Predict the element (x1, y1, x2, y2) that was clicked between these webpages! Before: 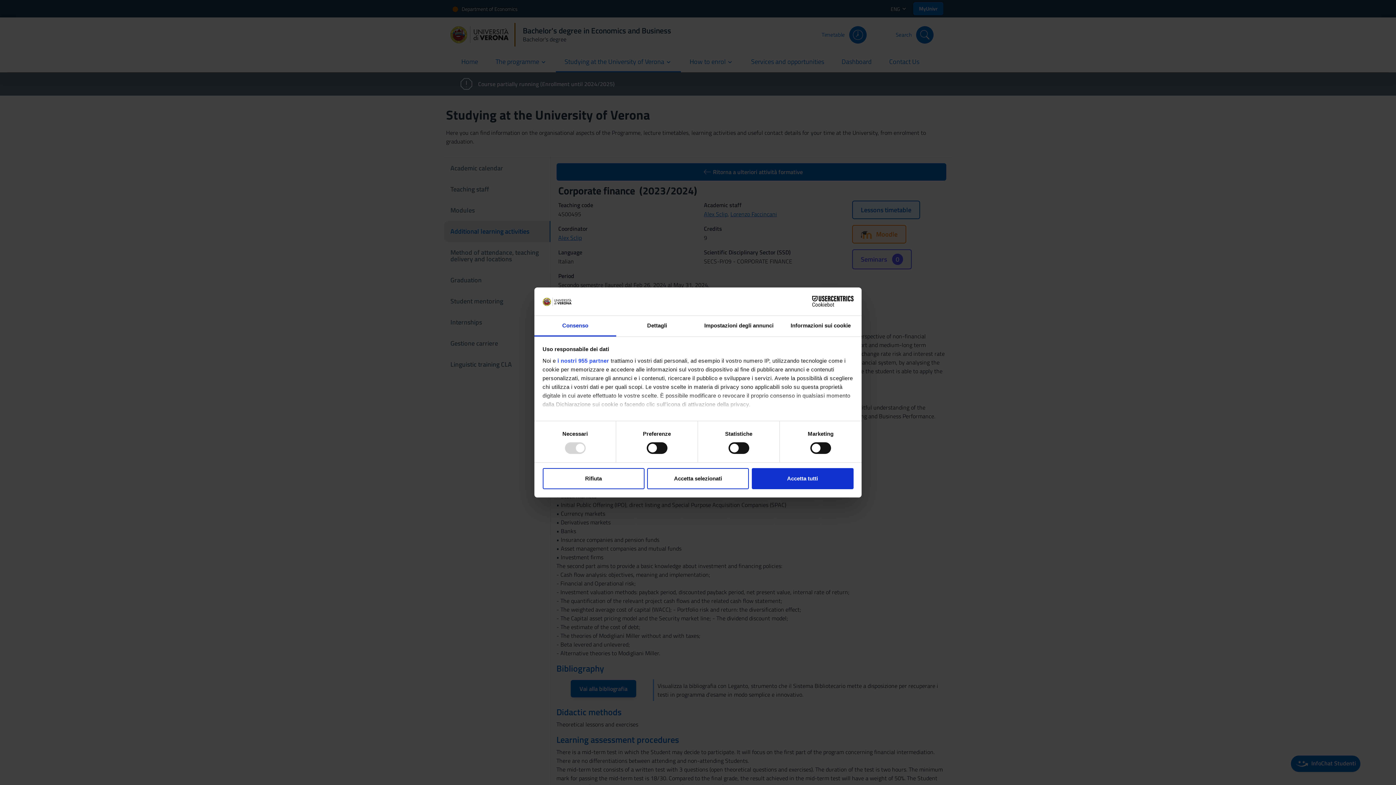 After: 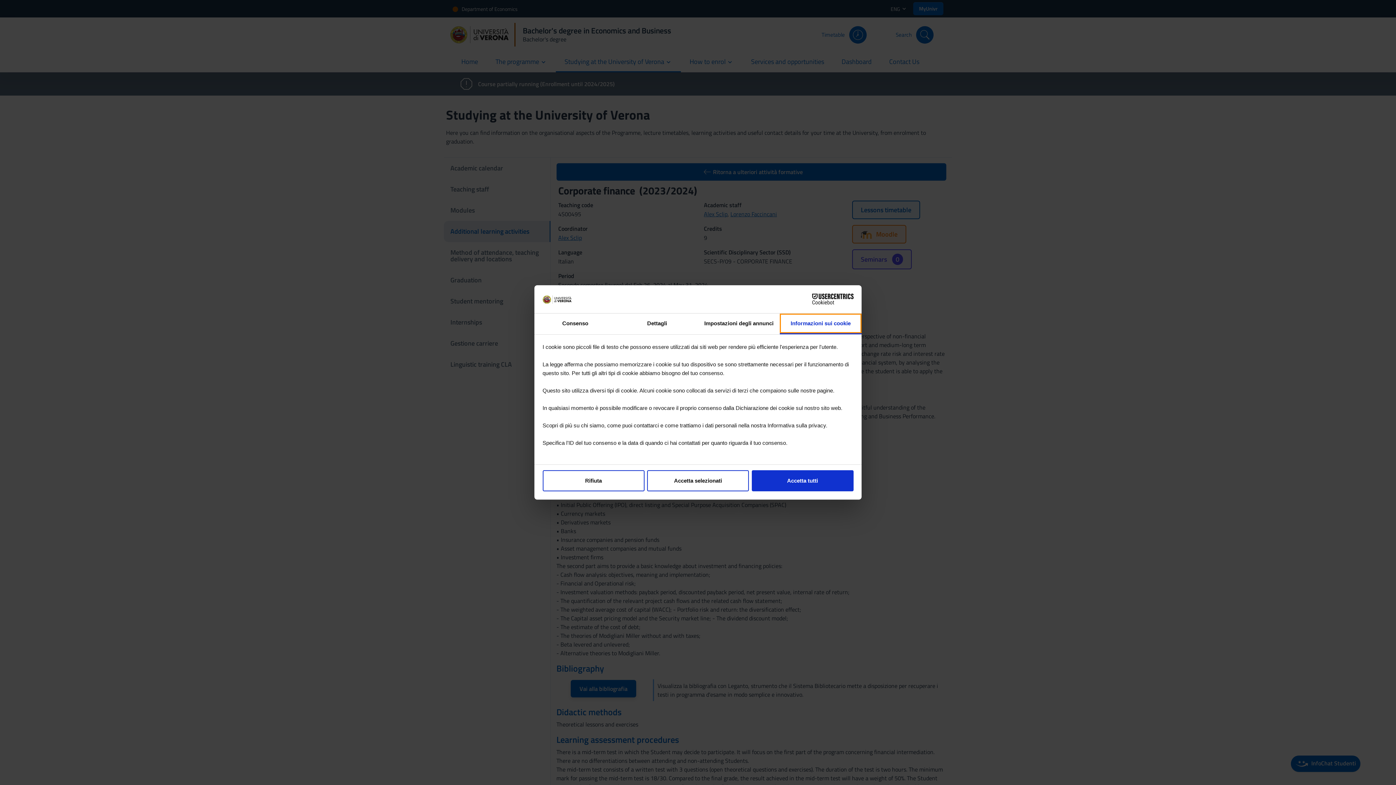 Action: bbox: (780, 315, 861, 336) label: Informazioni sui cookie